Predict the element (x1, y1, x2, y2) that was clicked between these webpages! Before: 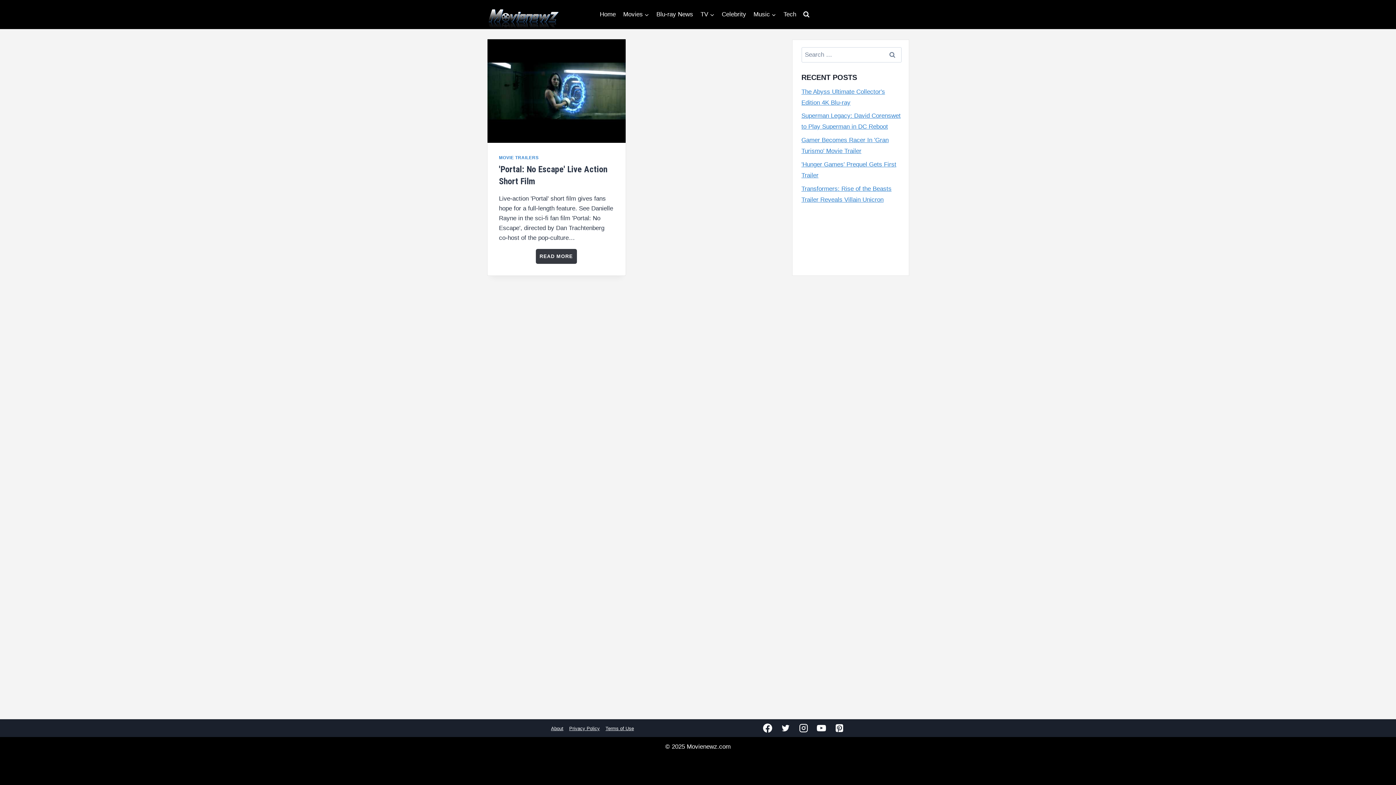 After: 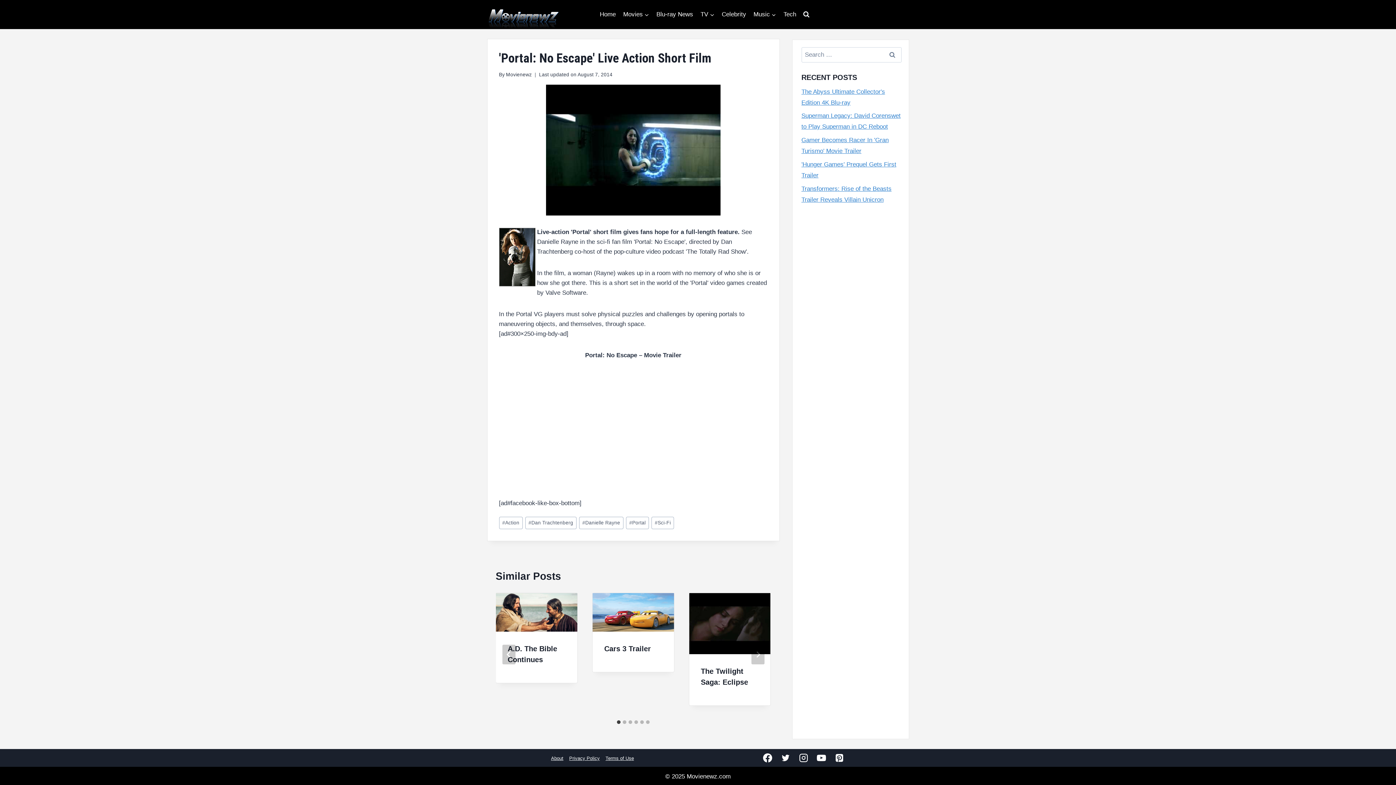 Action: bbox: (536, 249, 577, 263) label: READ MORE
'PORTAL: NO ESCAPE' LIVE ACTION SHORT FILM